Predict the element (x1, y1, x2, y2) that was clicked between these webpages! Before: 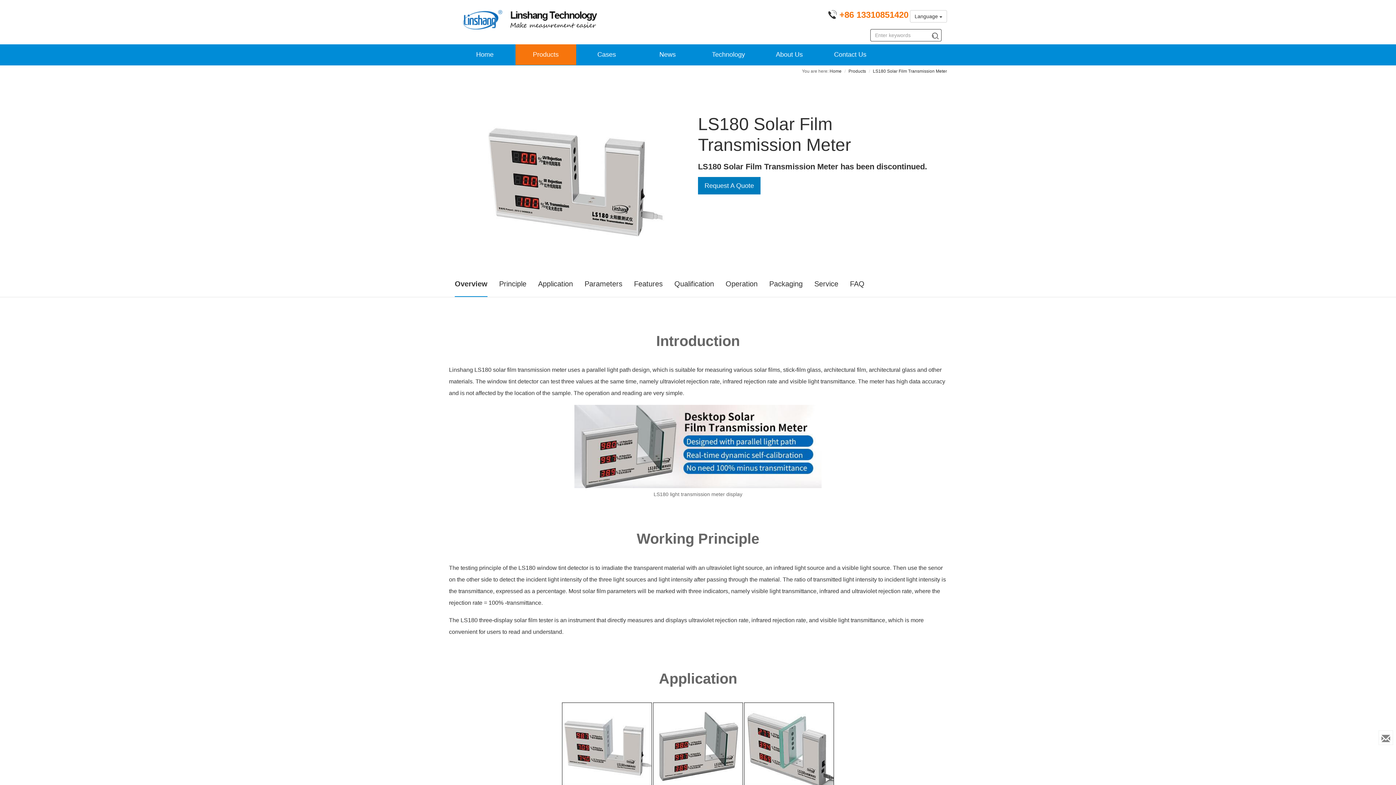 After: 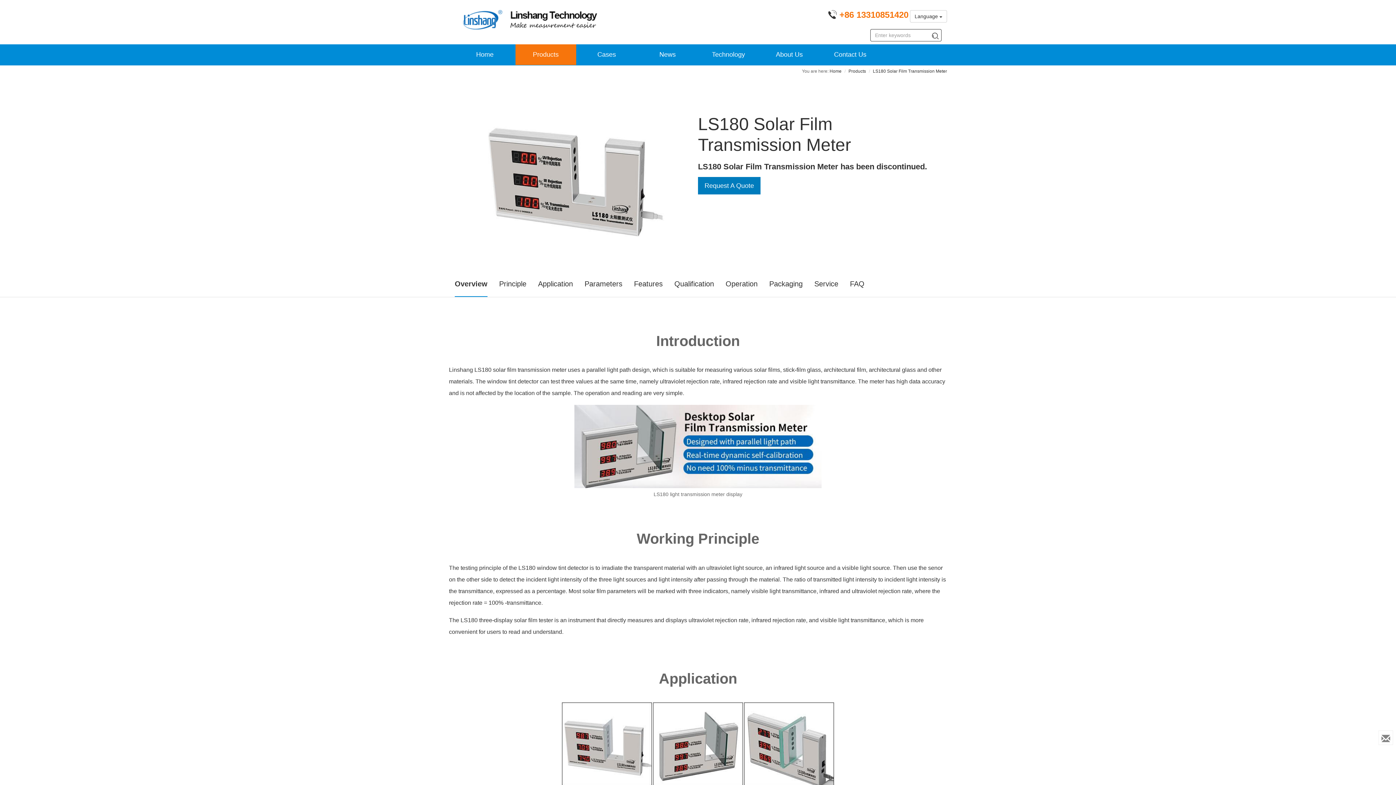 Action: bbox: (928, 29, 941, 42)